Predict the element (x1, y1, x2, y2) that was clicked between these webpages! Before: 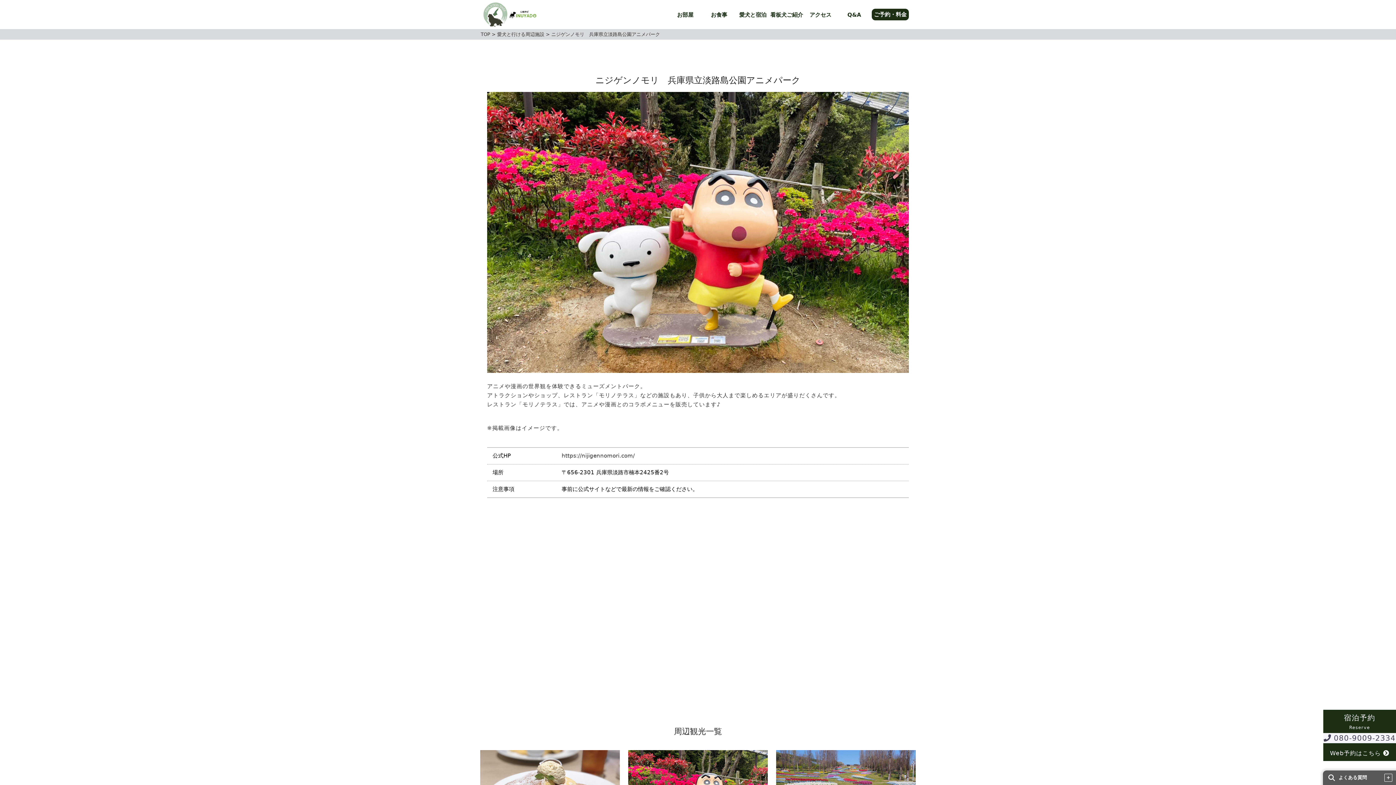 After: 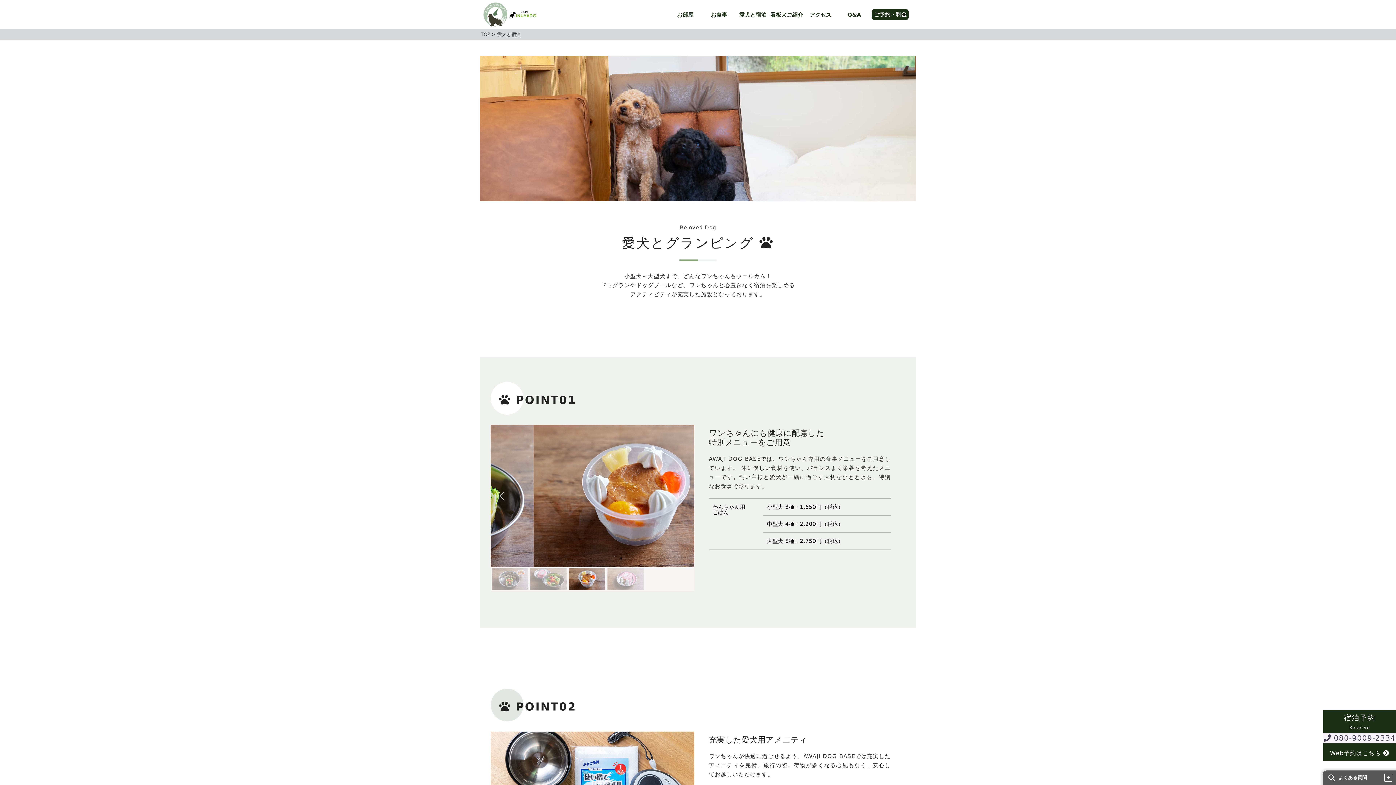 Action: label: 愛犬と宿泊 bbox: (736, 12, 769, 23)